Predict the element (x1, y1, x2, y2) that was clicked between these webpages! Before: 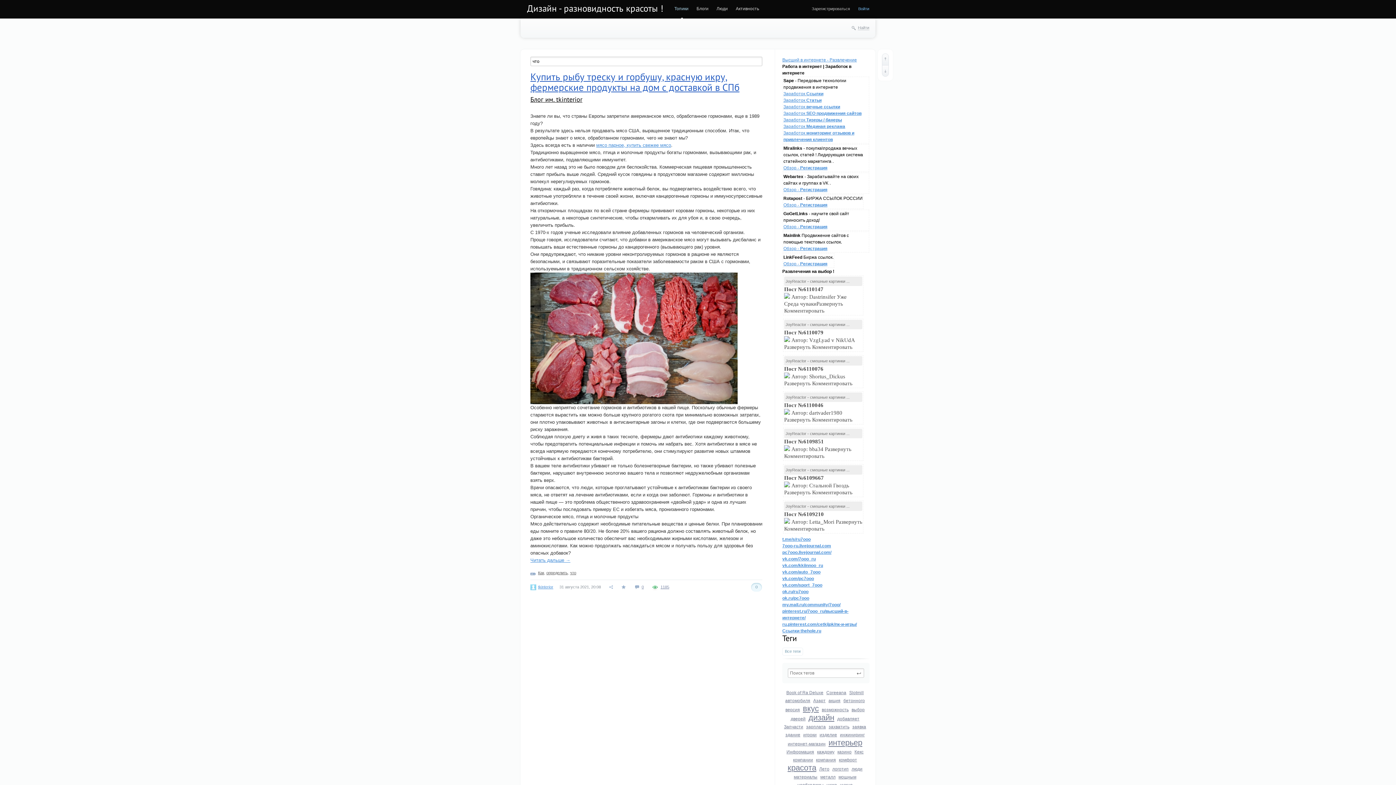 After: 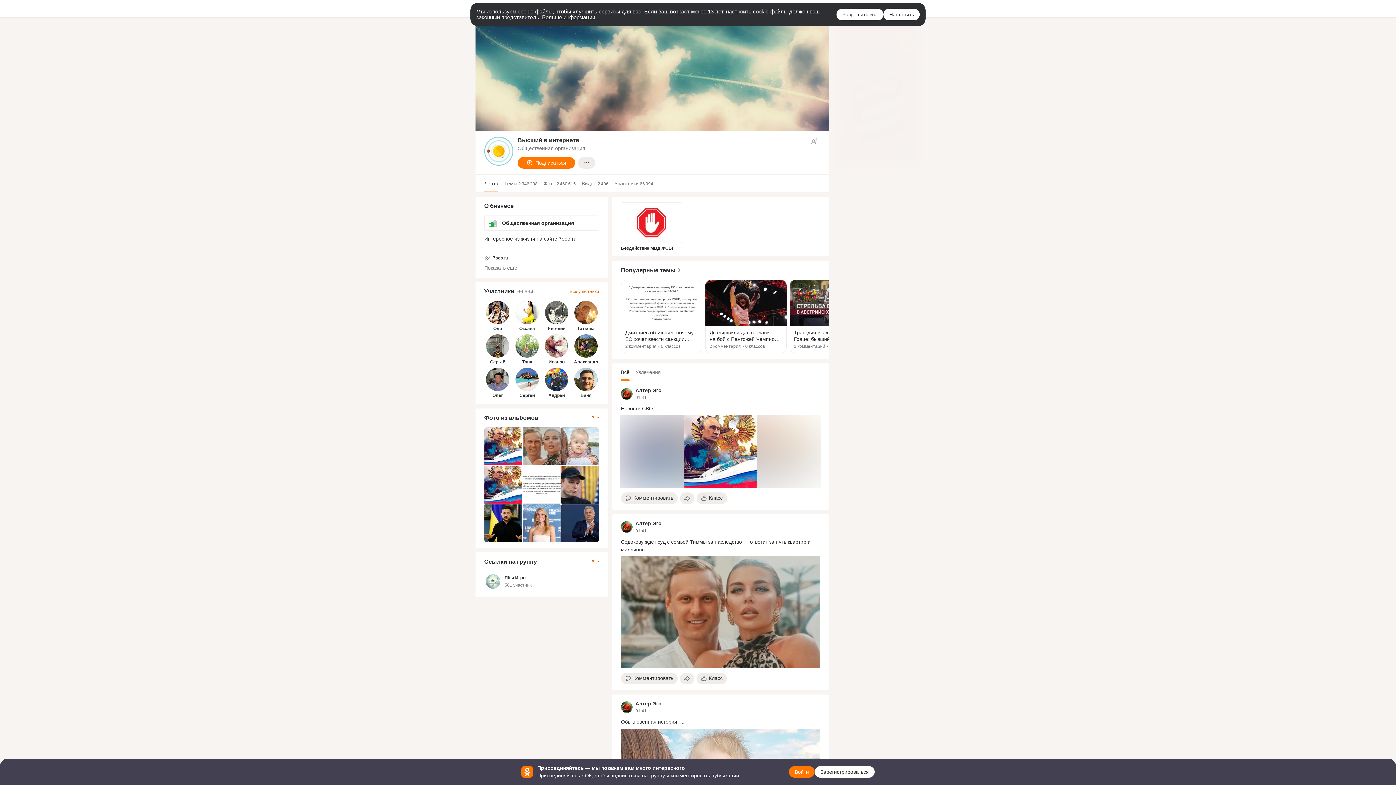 Action: label: ok.ru/ru7ooo bbox: (782, 589, 808, 594)